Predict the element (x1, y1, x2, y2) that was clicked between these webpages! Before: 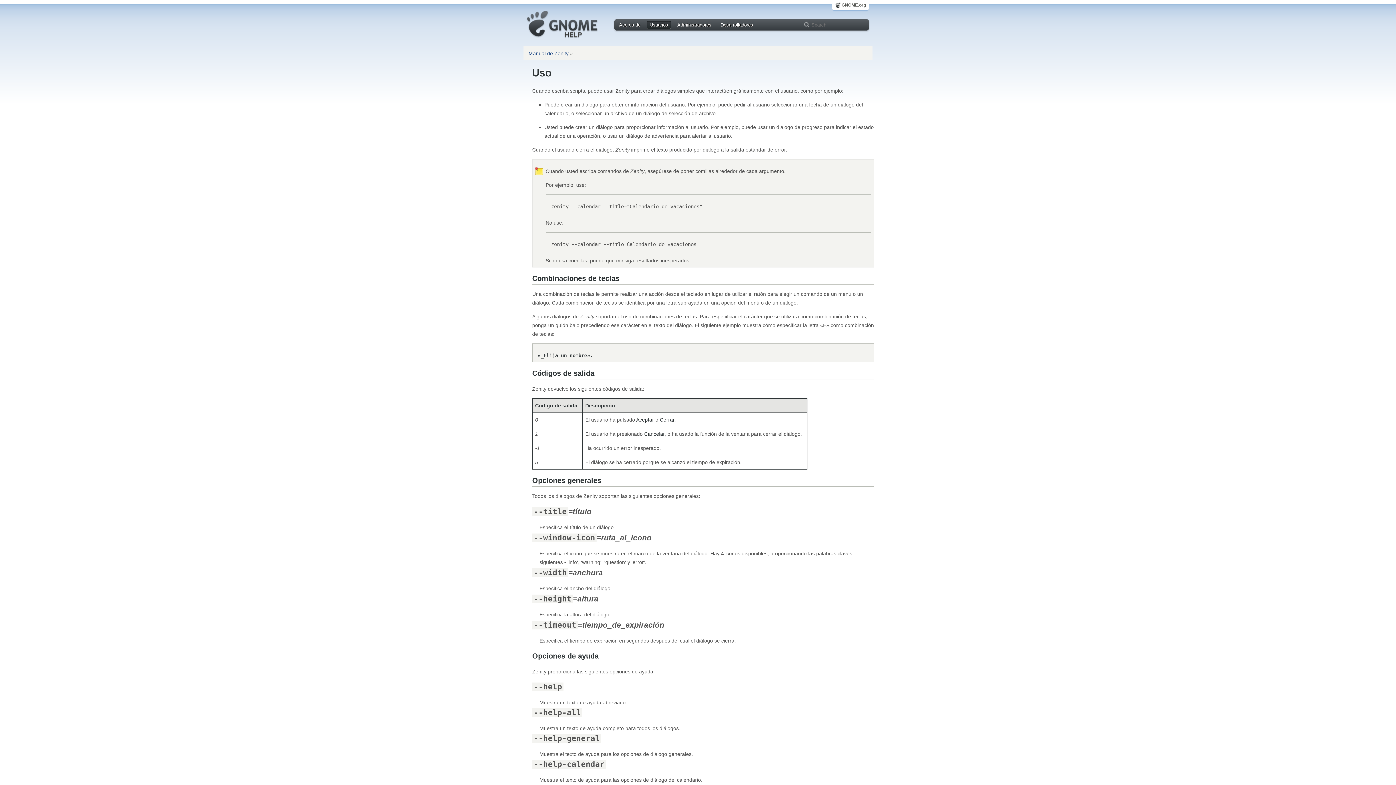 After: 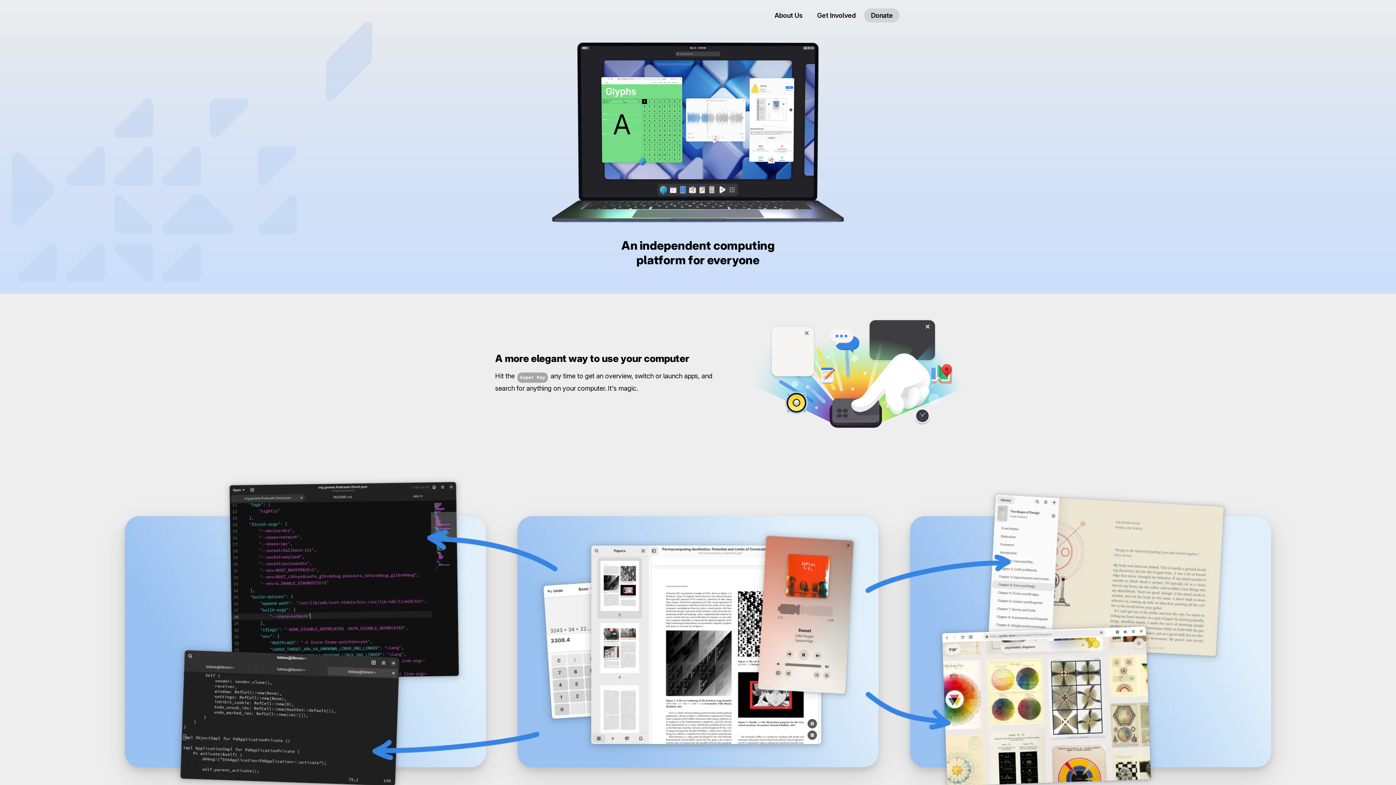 Action: bbox: (835, 2, 866, 8) label: GNOME.org